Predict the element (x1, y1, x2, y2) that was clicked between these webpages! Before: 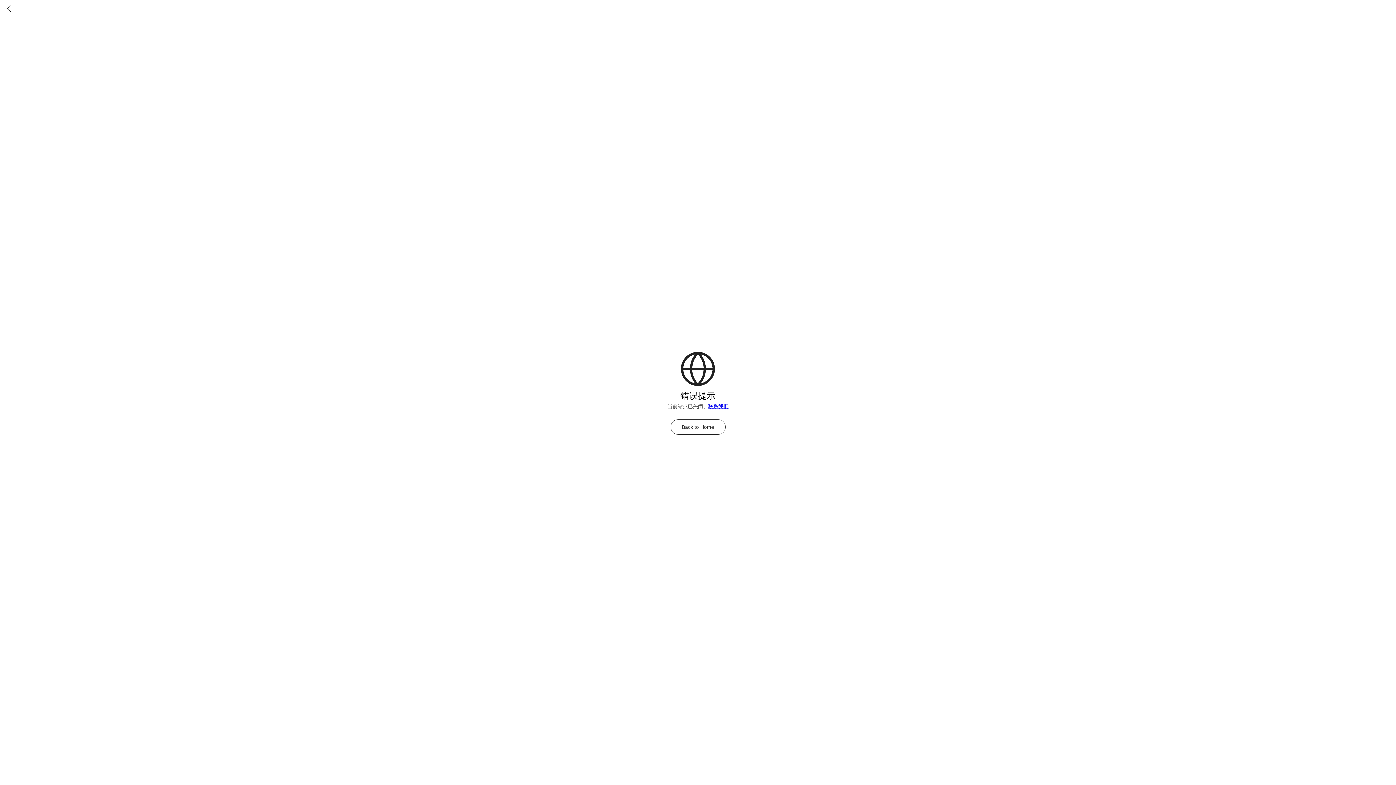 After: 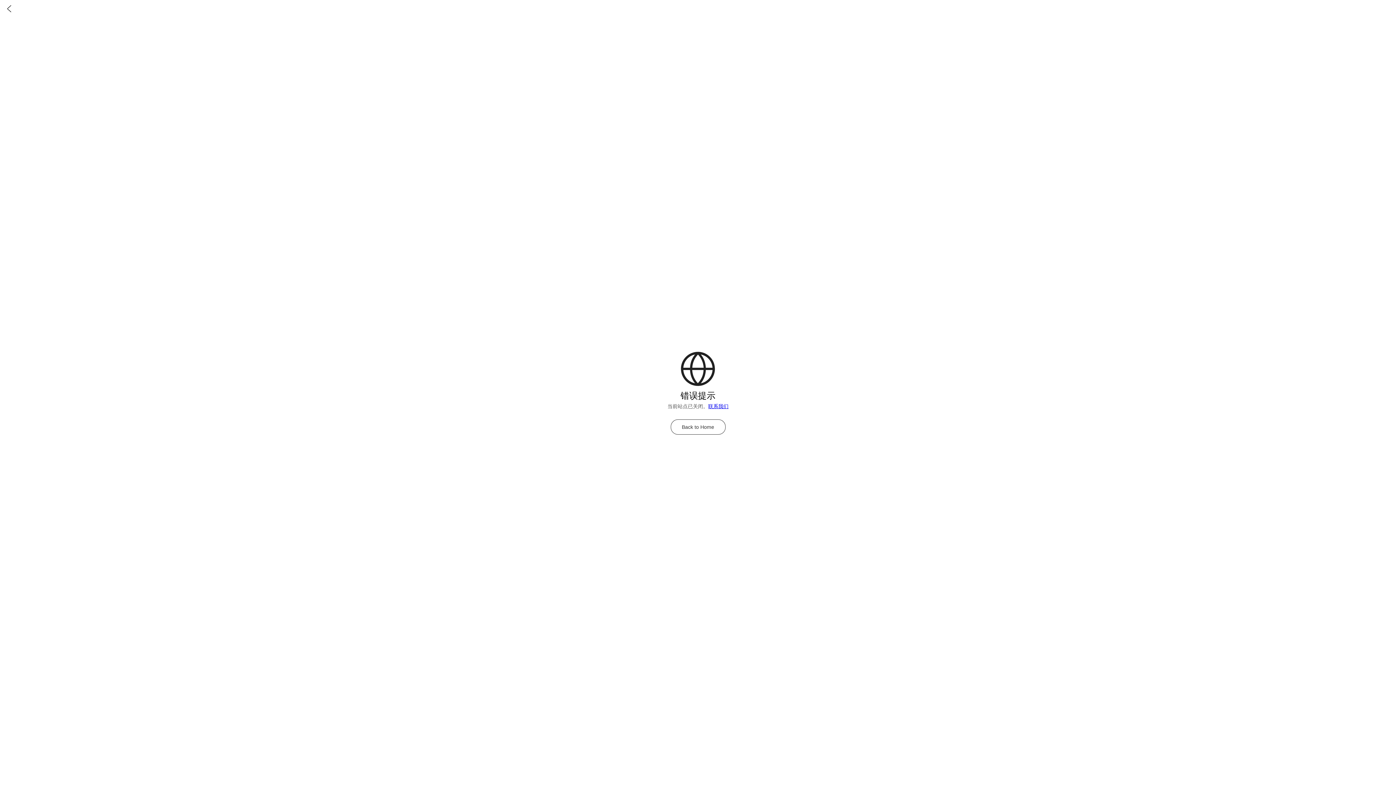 Action: label: Back to Home bbox: (670, 419, 725, 434)